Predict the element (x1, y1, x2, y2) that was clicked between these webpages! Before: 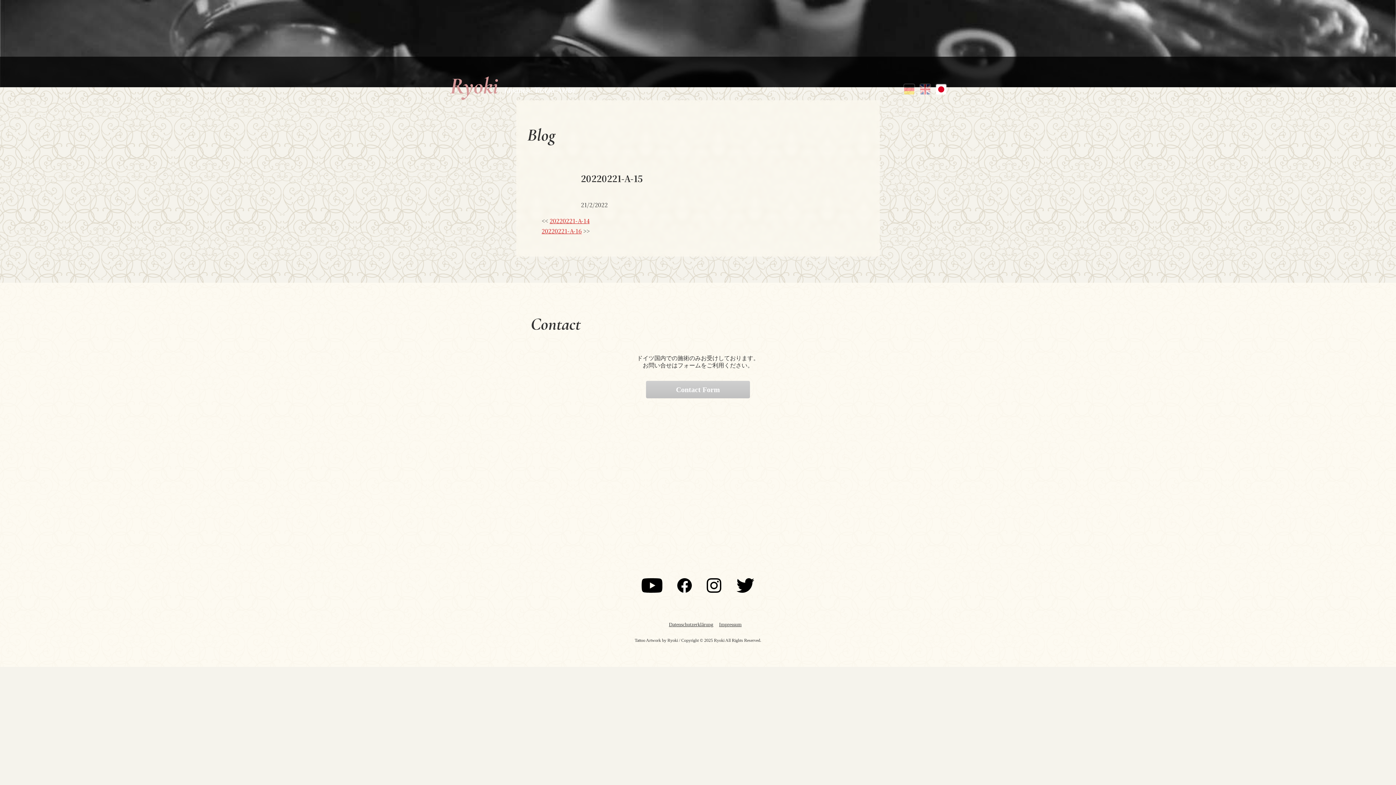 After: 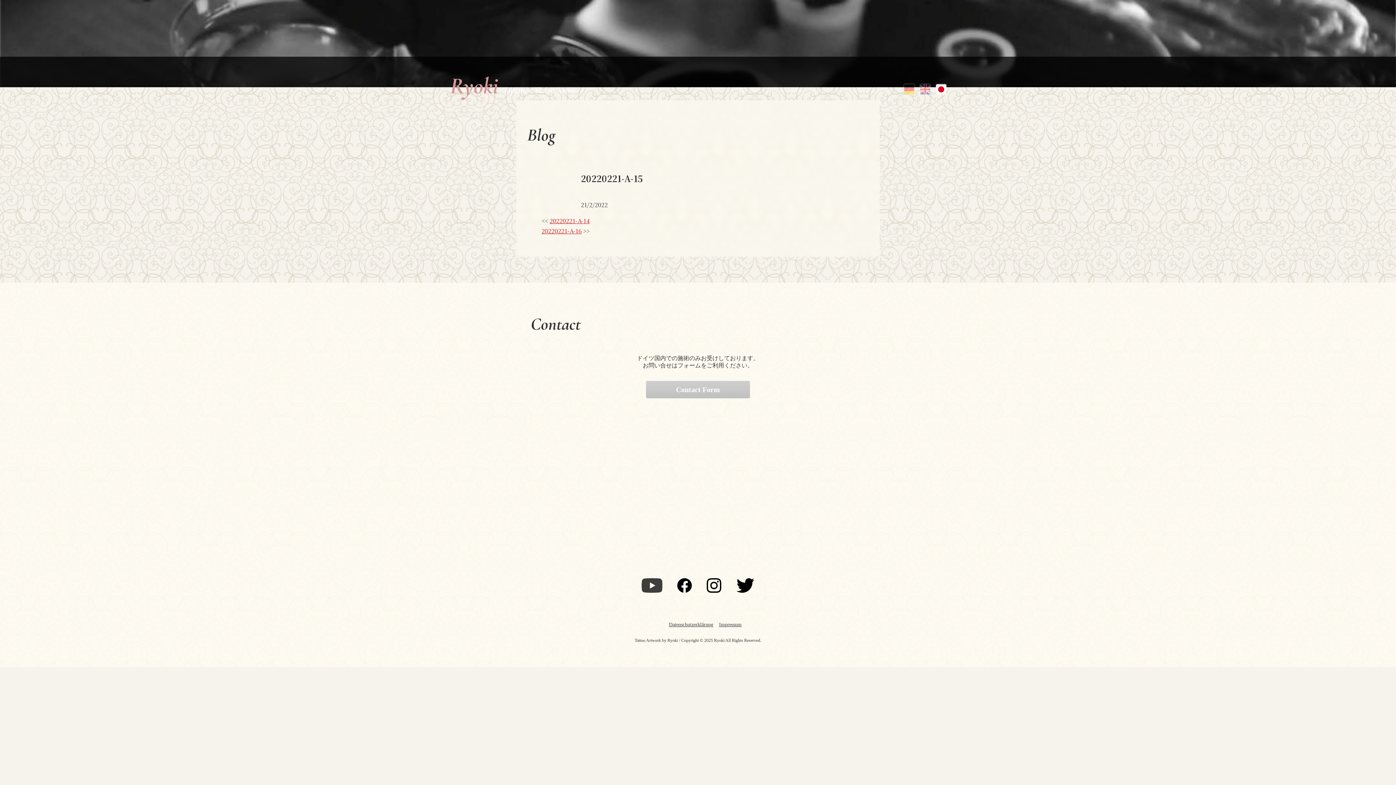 Action: bbox: (641, 589, 662, 593)